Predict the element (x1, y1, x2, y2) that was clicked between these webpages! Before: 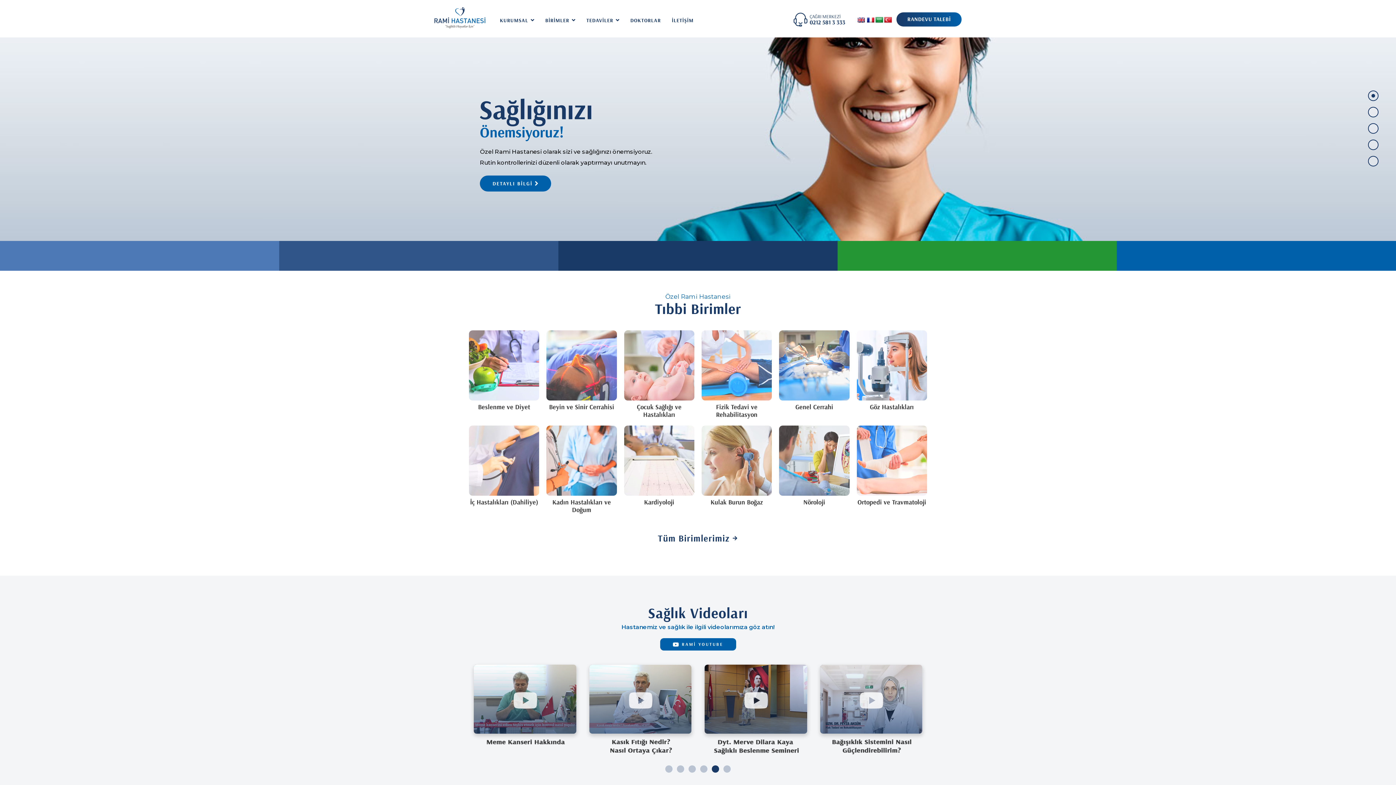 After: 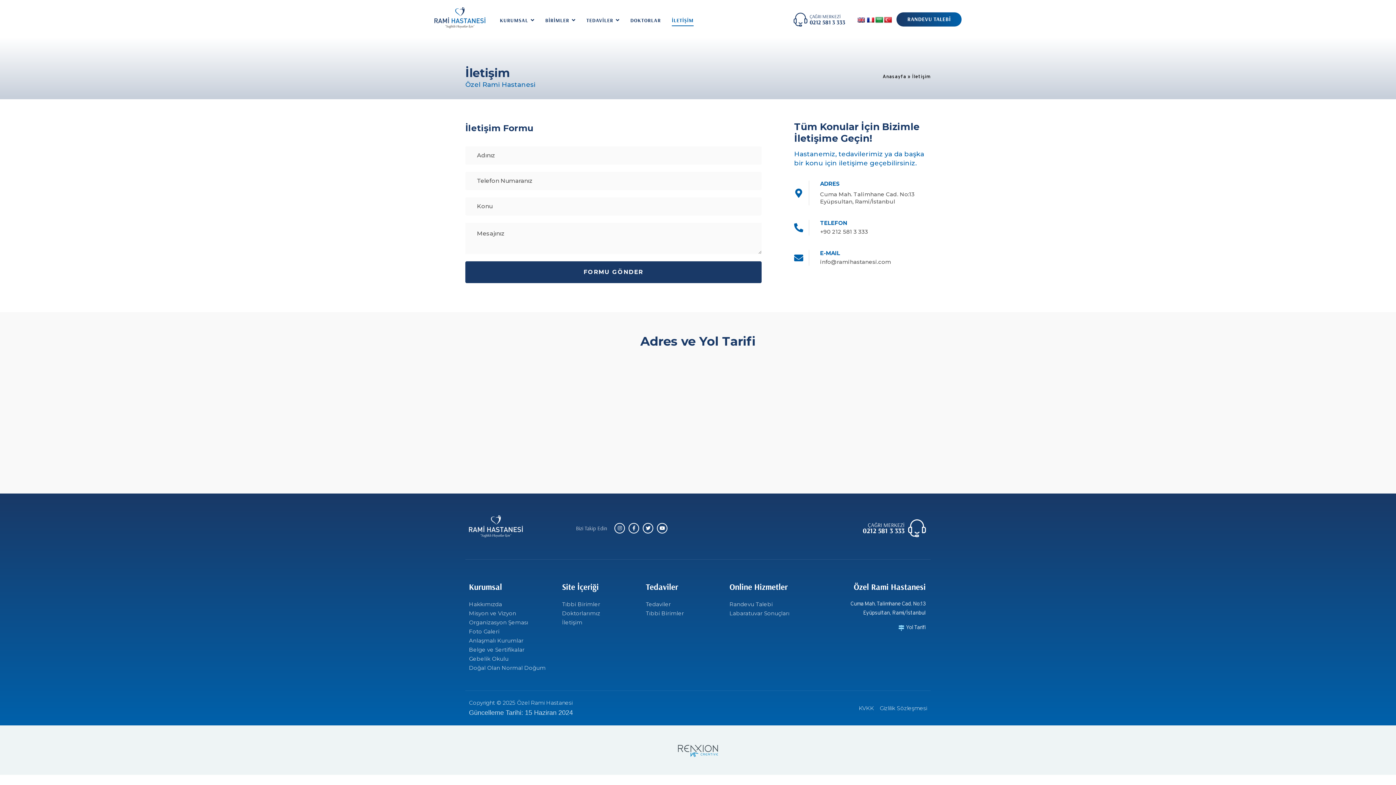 Action: bbox: (896, 12, 961, 26) label: RANDEVU TALEBİ